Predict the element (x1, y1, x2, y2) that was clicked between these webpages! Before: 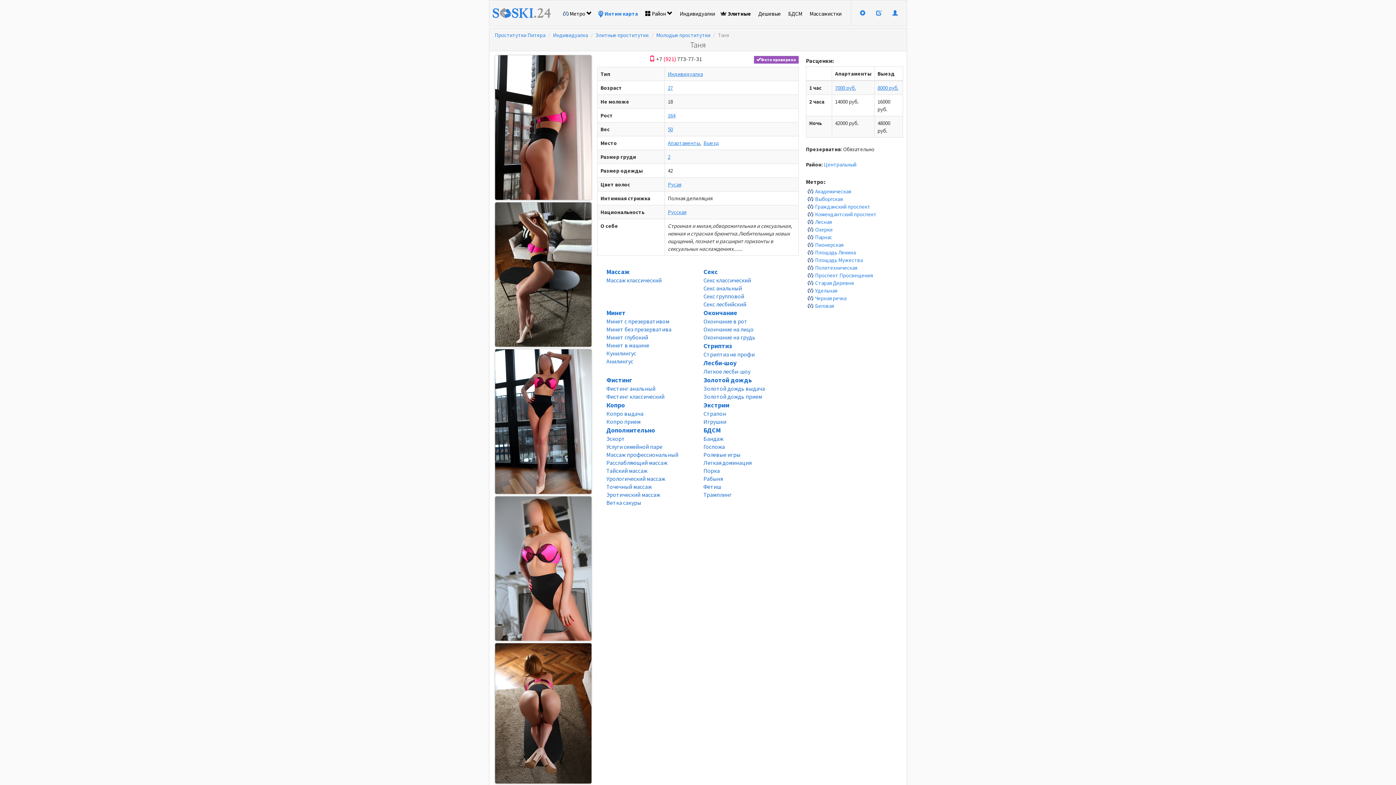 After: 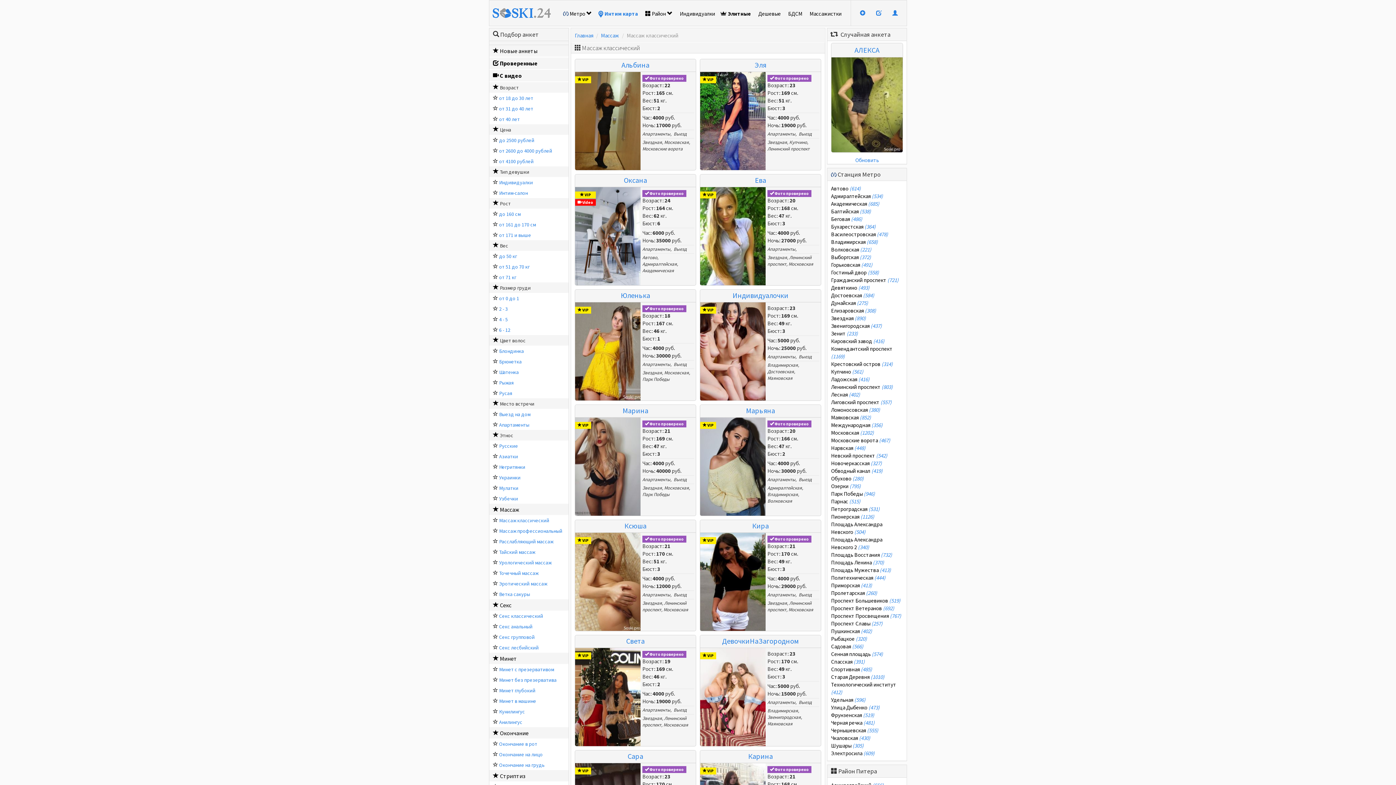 Action: bbox: (606, 276, 661, 283) label: Массаж классический